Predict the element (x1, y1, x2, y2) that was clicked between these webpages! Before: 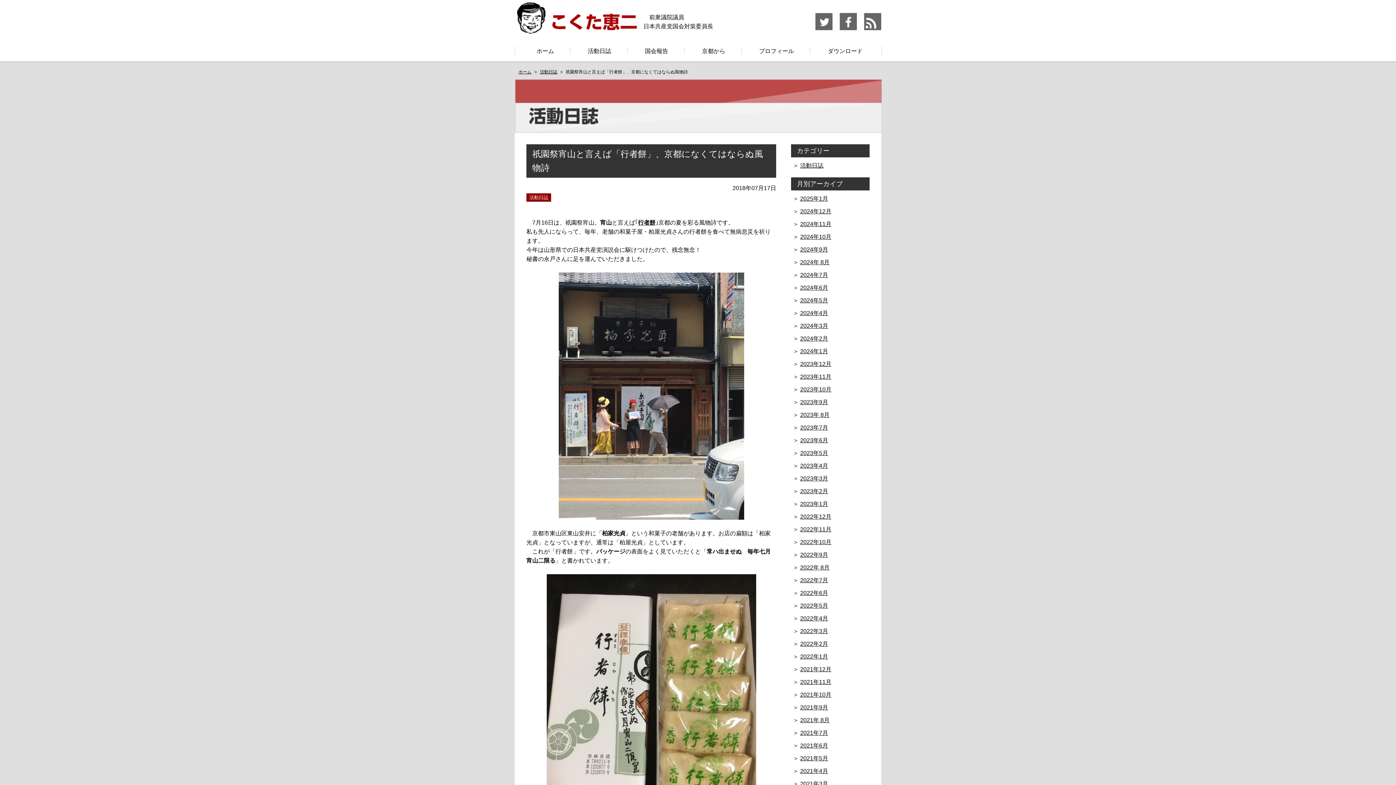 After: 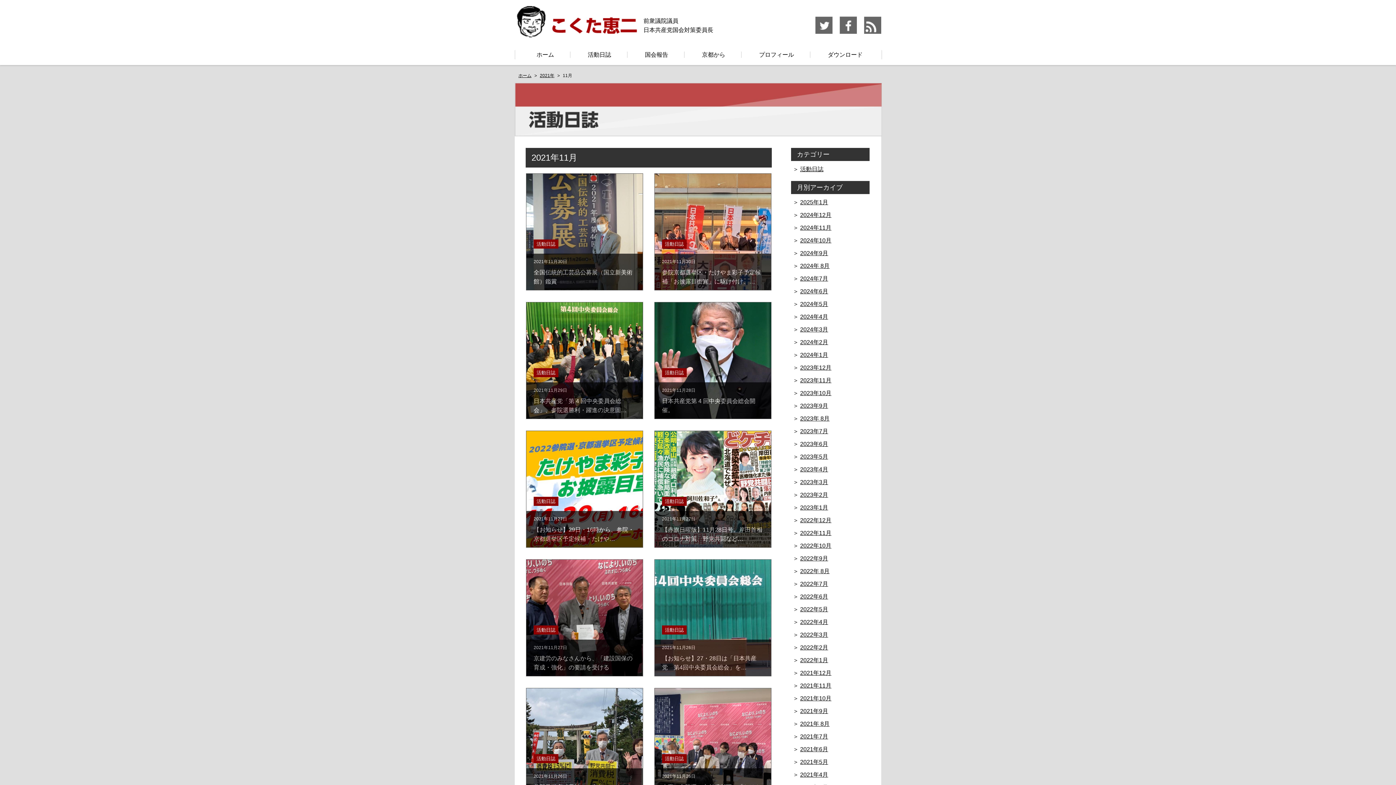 Action: bbox: (800, 679, 831, 685) label: 2021年11月